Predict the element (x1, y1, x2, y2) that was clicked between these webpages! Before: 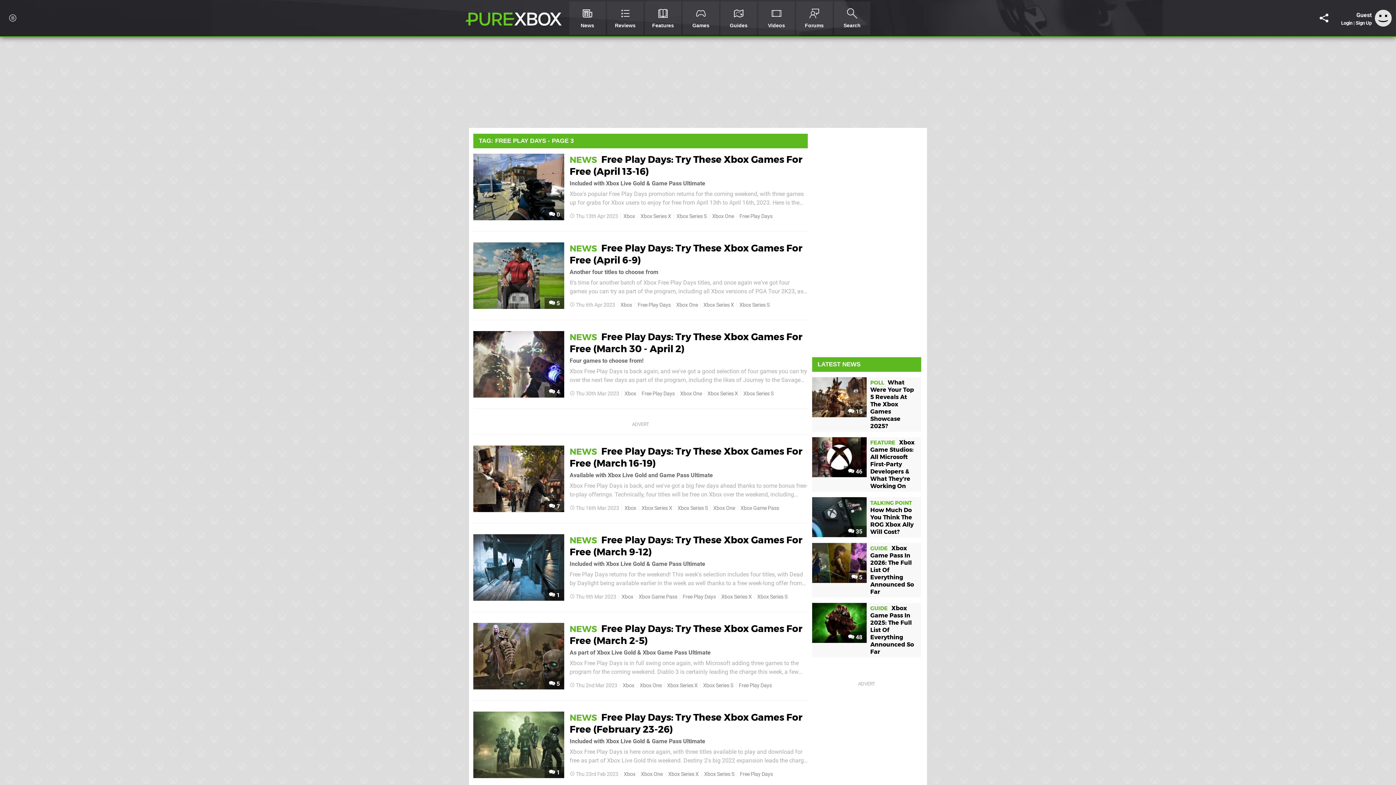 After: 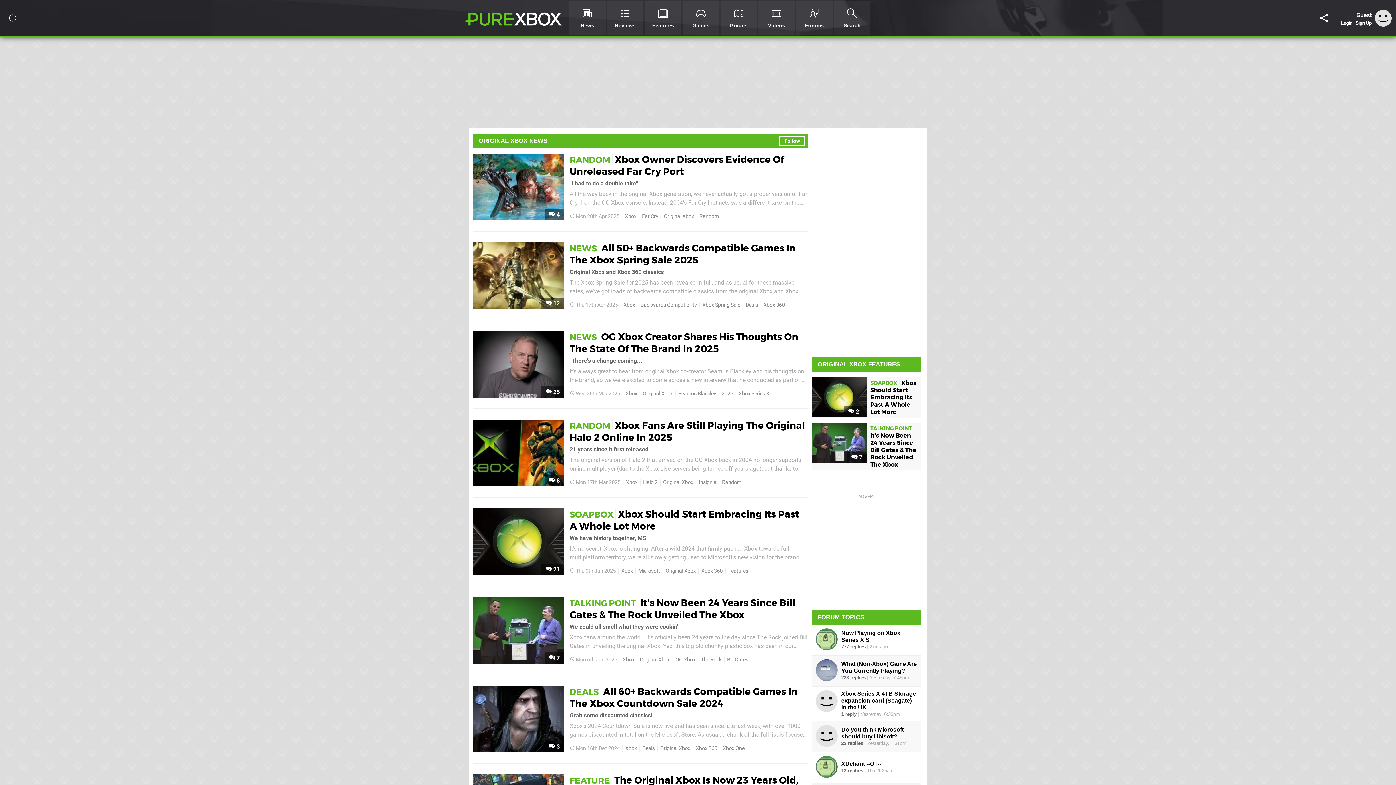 Action: bbox: (624, 505, 636, 511) label: Xbox